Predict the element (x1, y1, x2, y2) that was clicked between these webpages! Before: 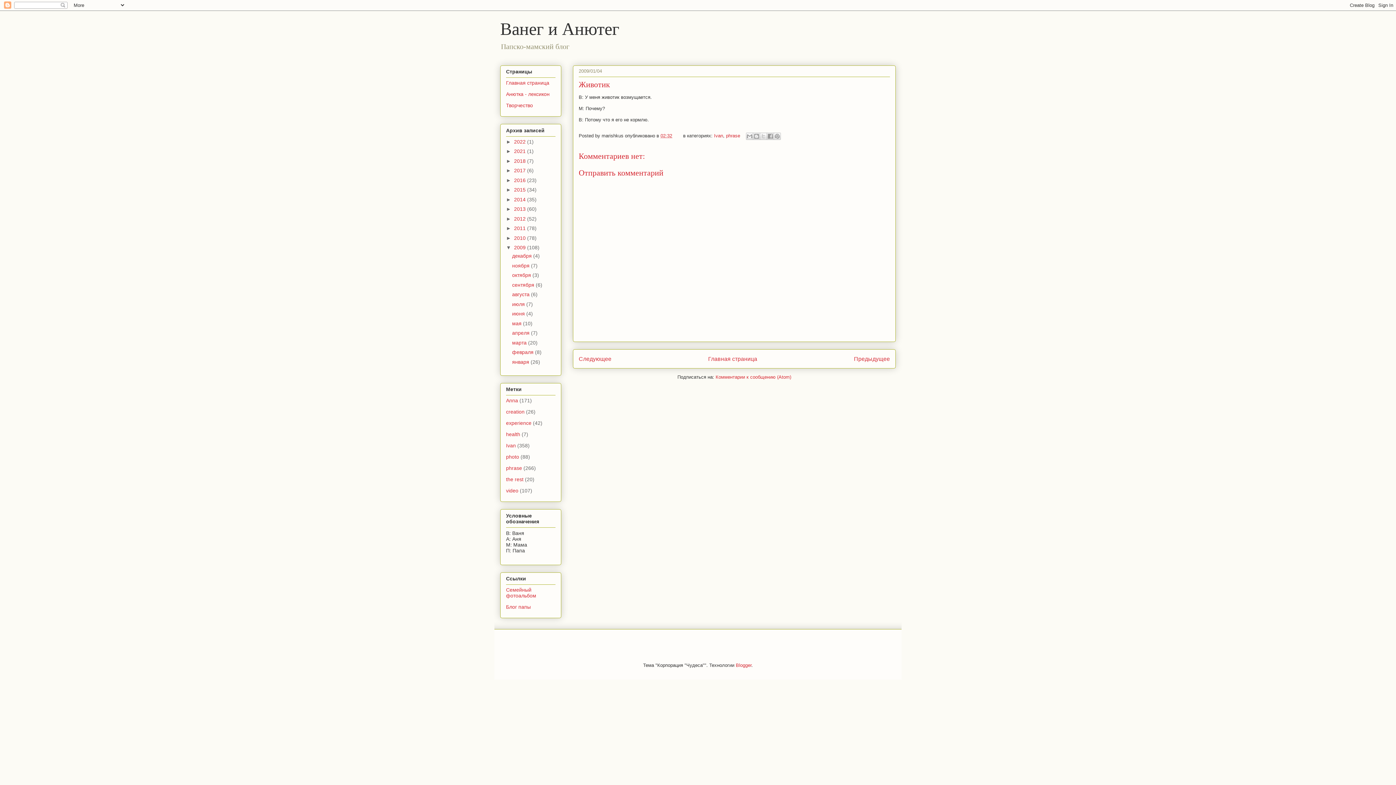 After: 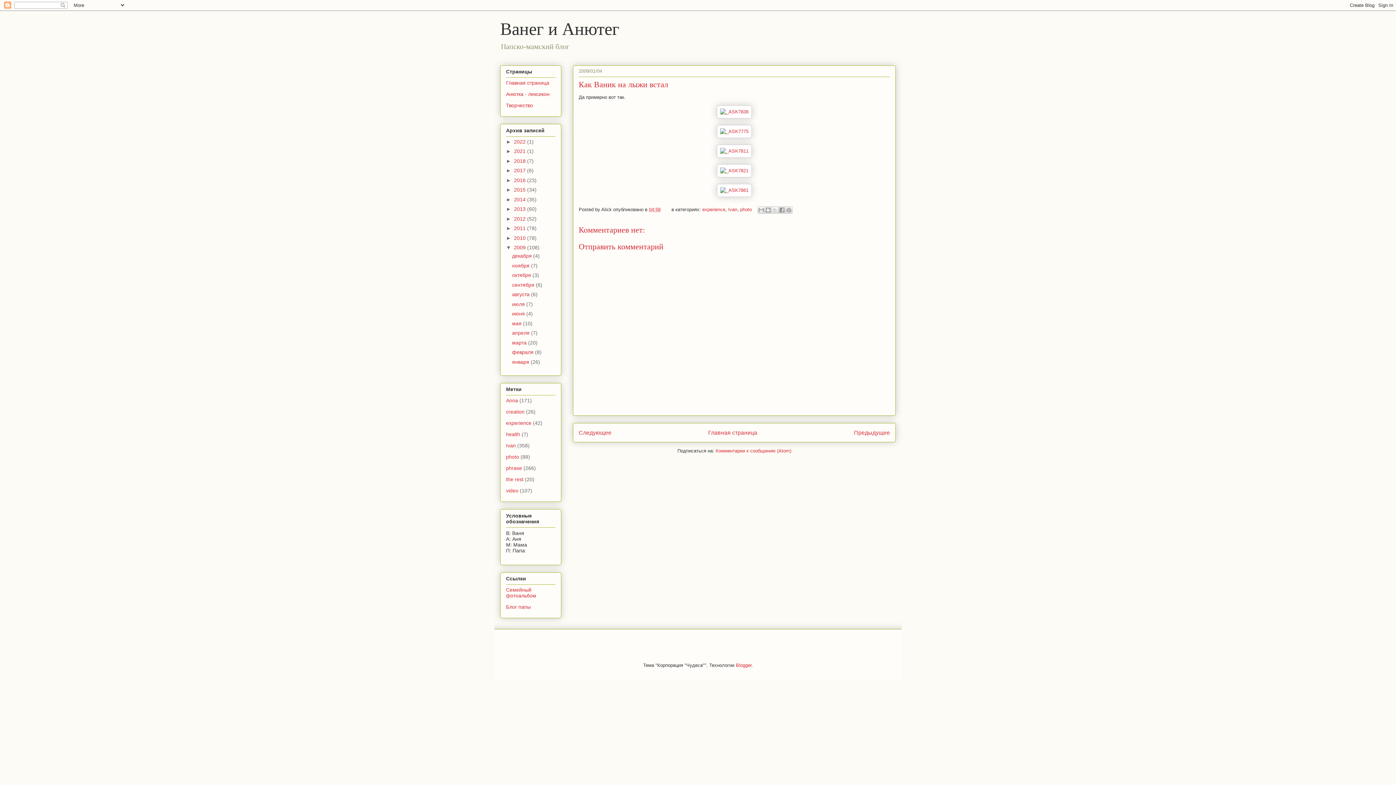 Action: label: Следующее bbox: (578, 355, 611, 362)